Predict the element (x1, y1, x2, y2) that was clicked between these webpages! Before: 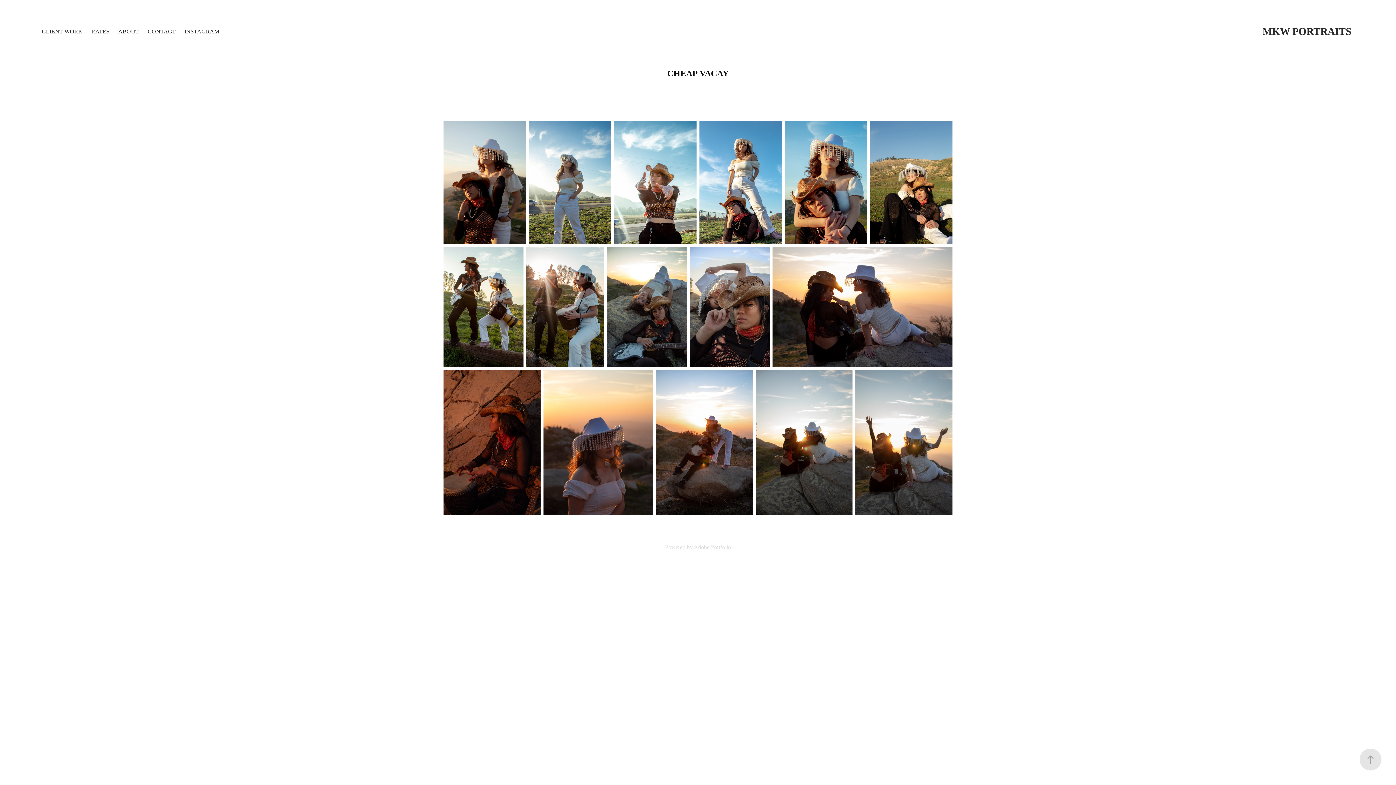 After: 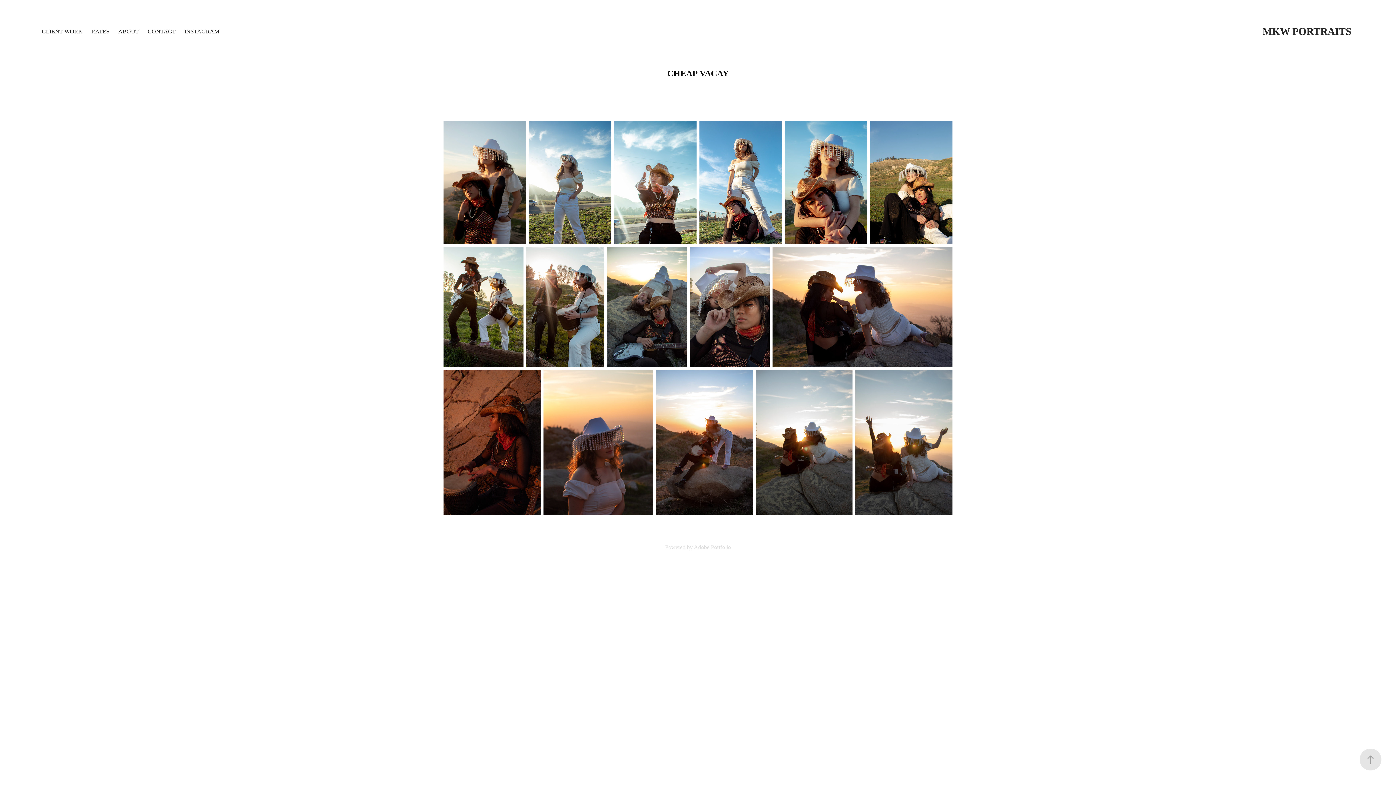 Action: bbox: (693, 544, 731, 550) label: Adobe Portfolio